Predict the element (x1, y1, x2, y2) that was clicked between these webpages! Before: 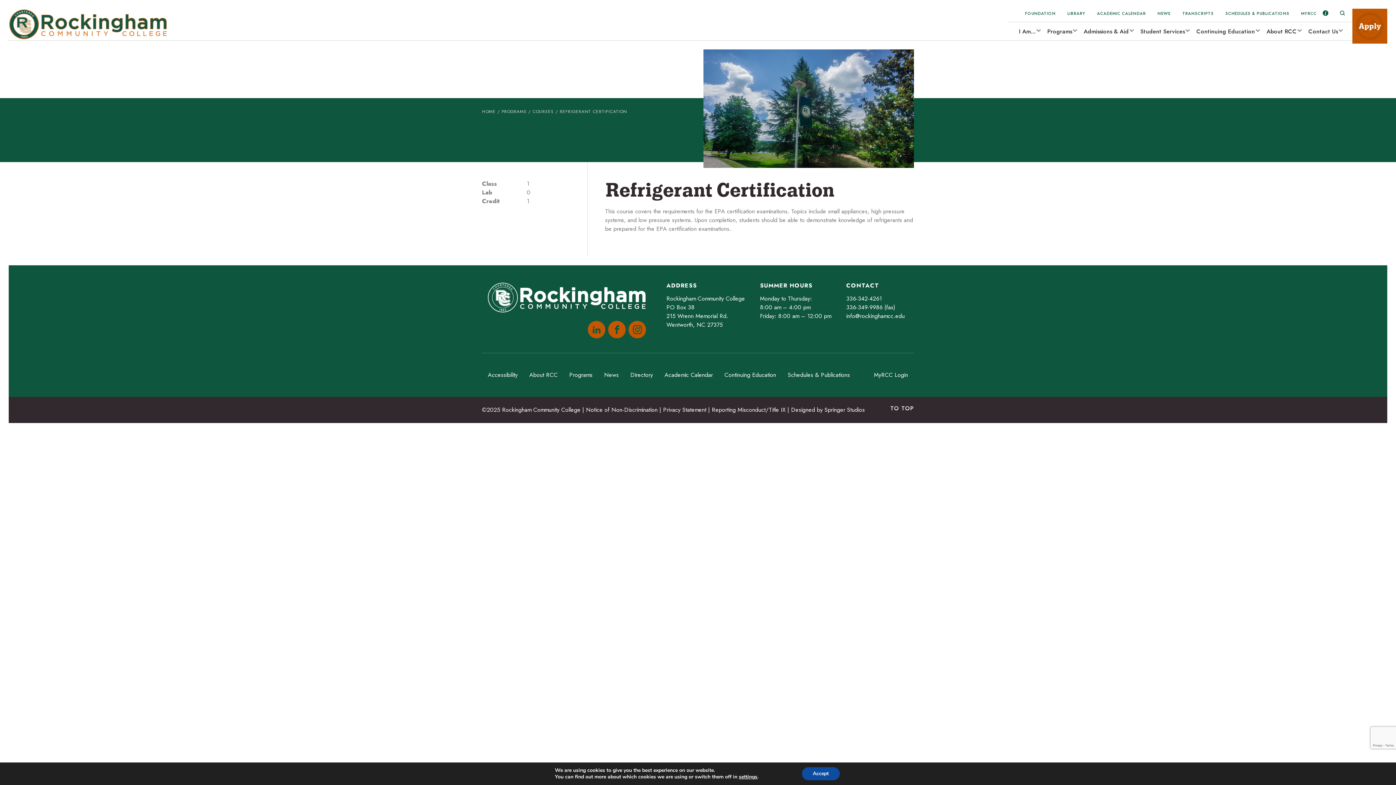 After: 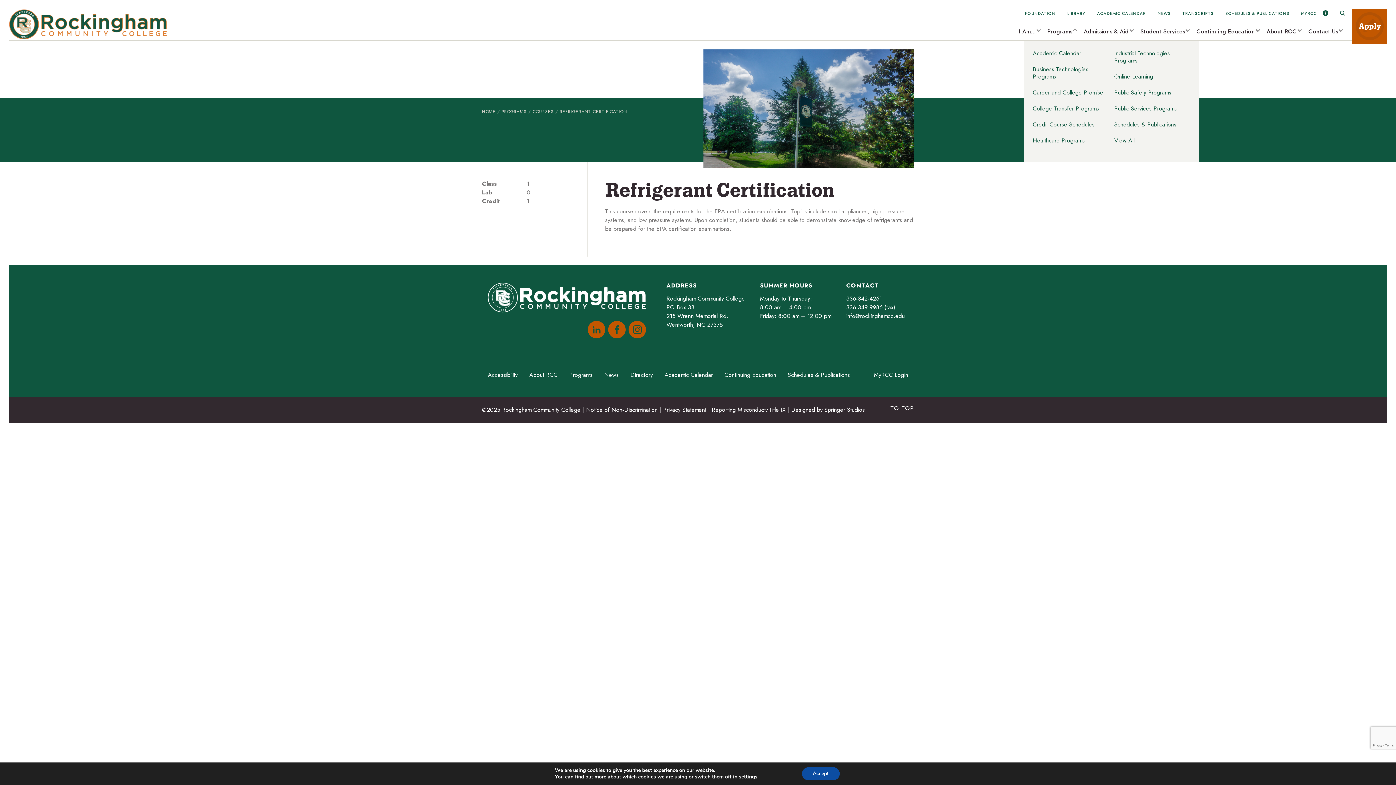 Action: label: Programs bbox: (1047, 28, 1072, 34)